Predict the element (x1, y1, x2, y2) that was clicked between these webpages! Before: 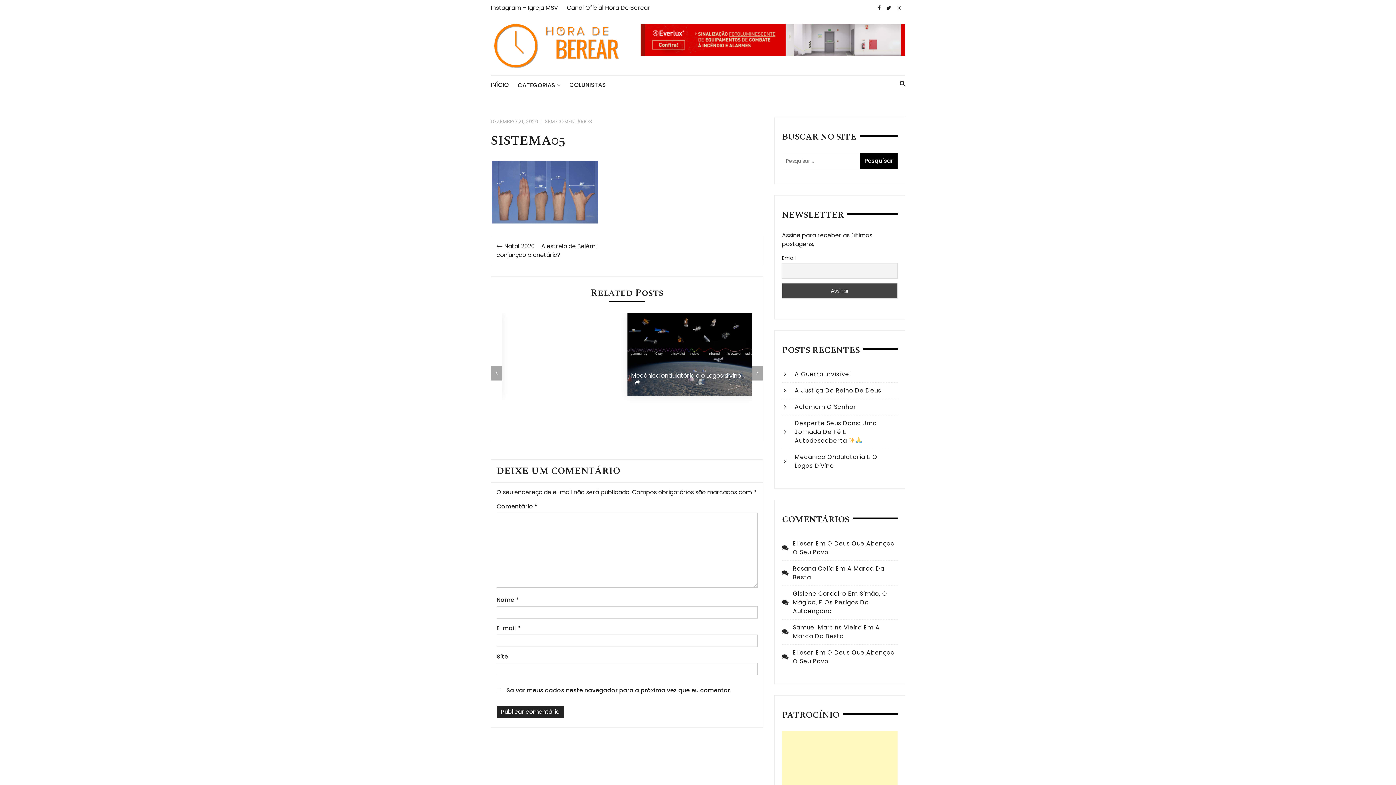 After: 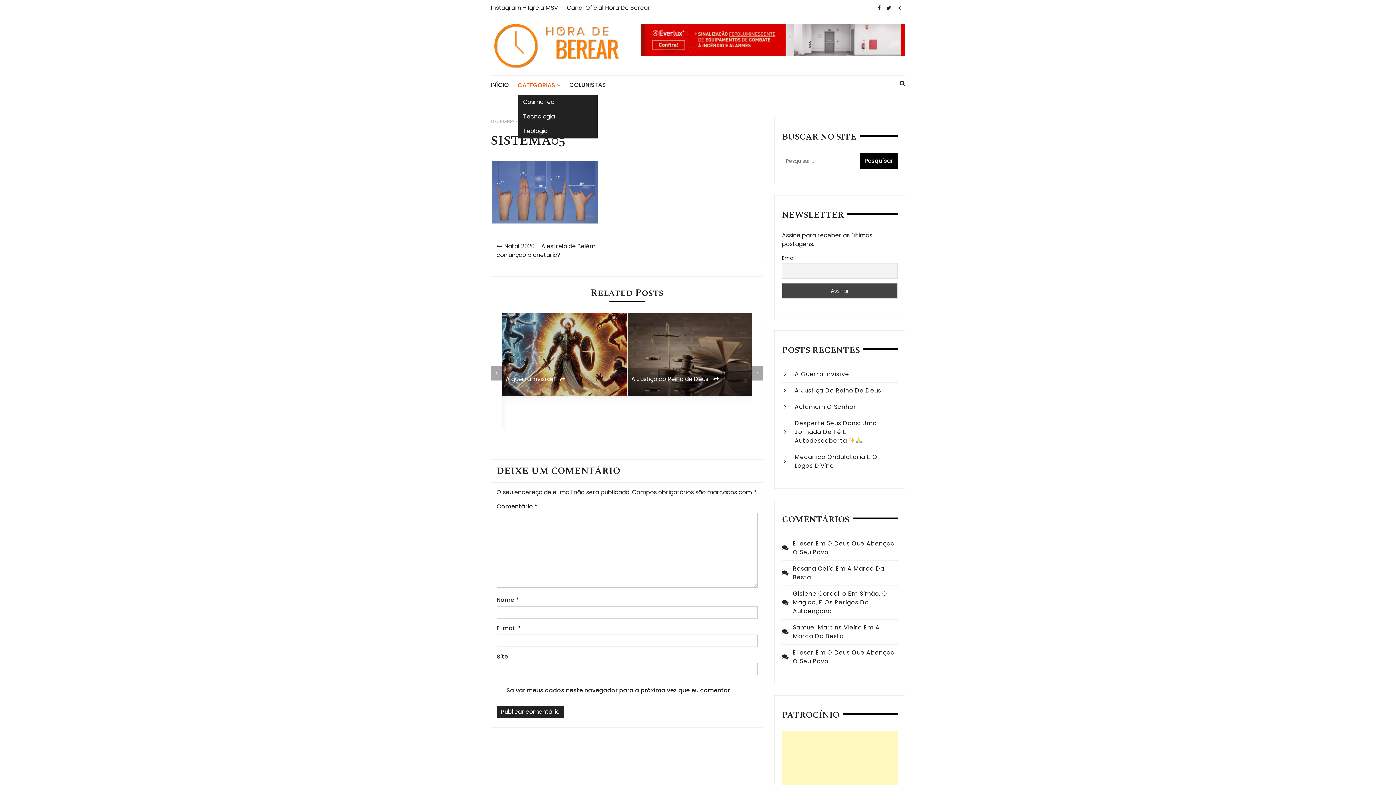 Action: label: CATEGORIAS bbox: (517, 75, 568, 94)